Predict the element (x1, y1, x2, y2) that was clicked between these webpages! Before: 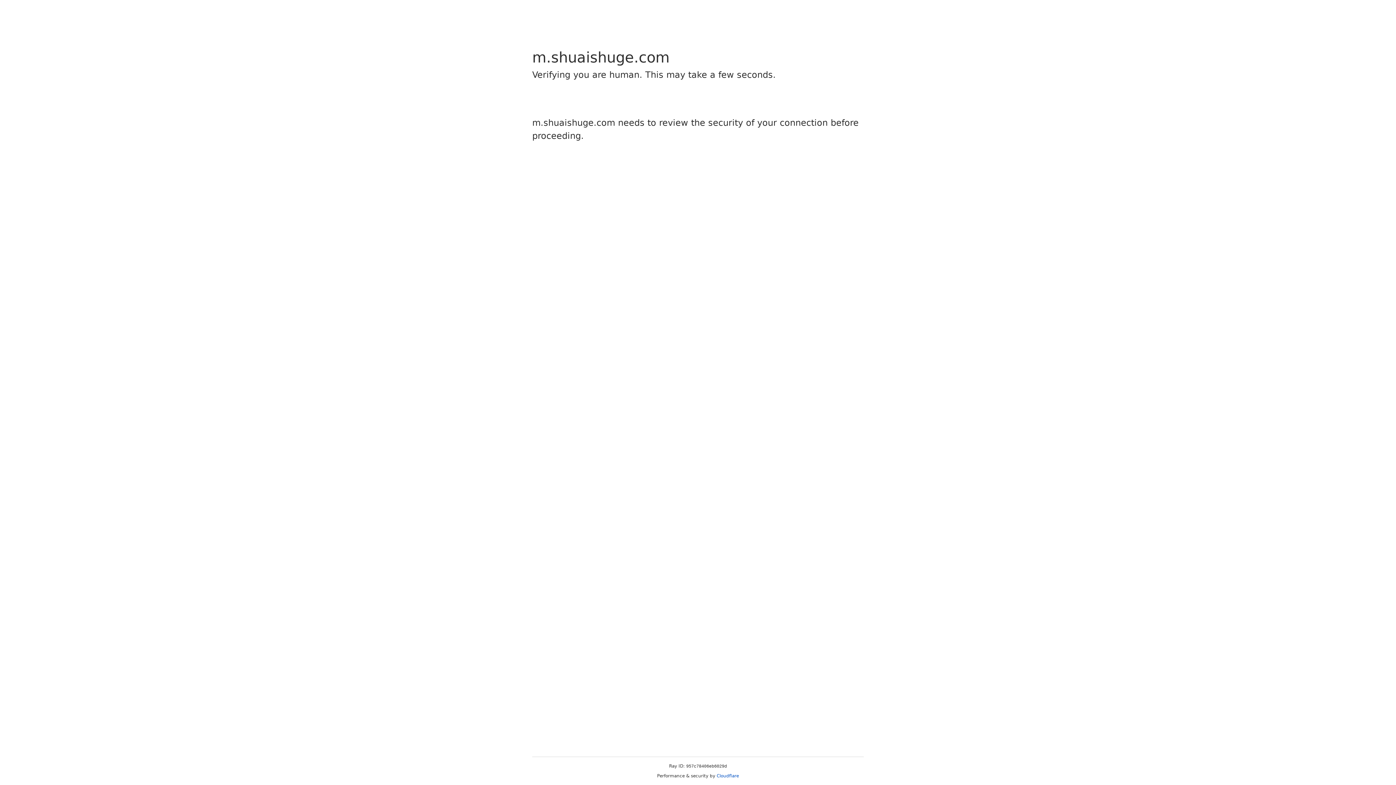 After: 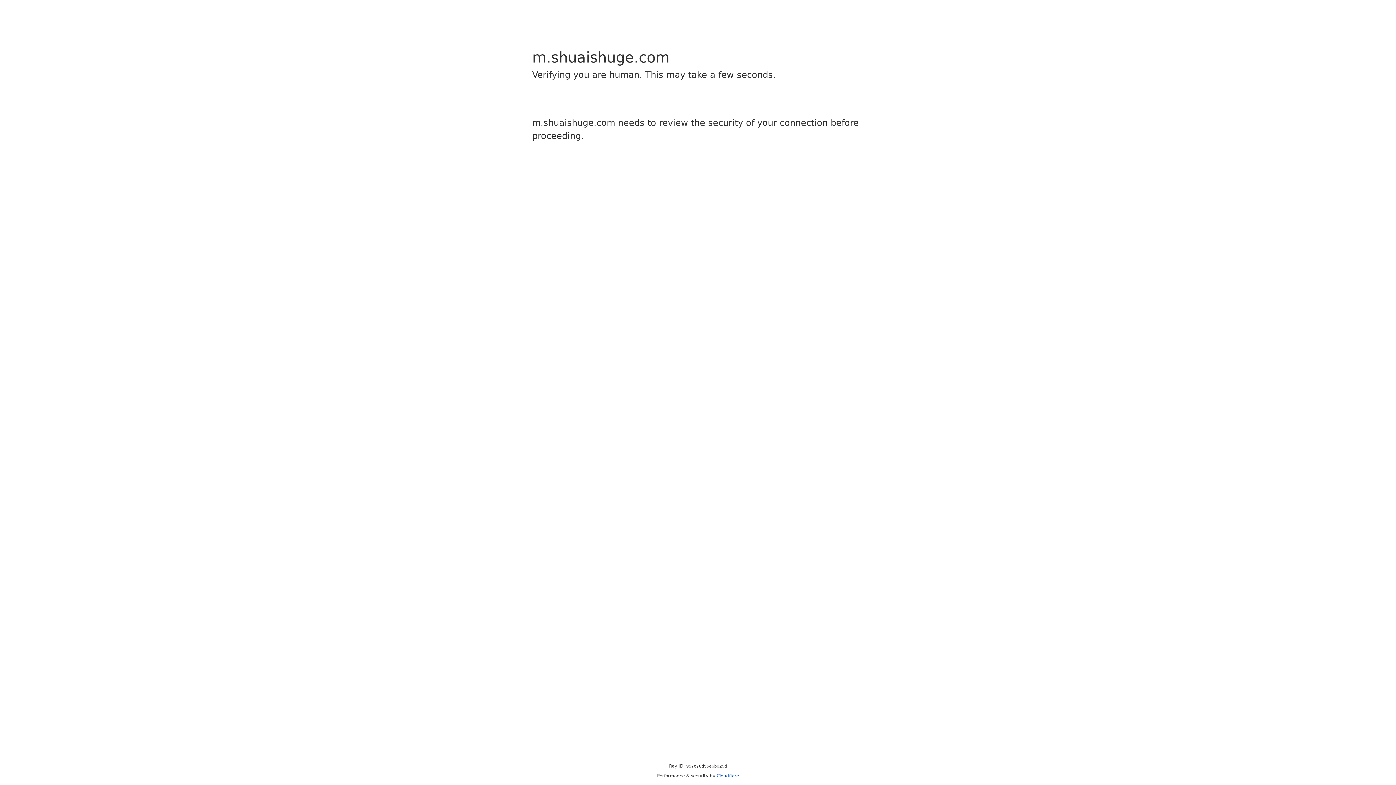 Action: bbox: (716, 773, 739, 778) label: Cloudflare